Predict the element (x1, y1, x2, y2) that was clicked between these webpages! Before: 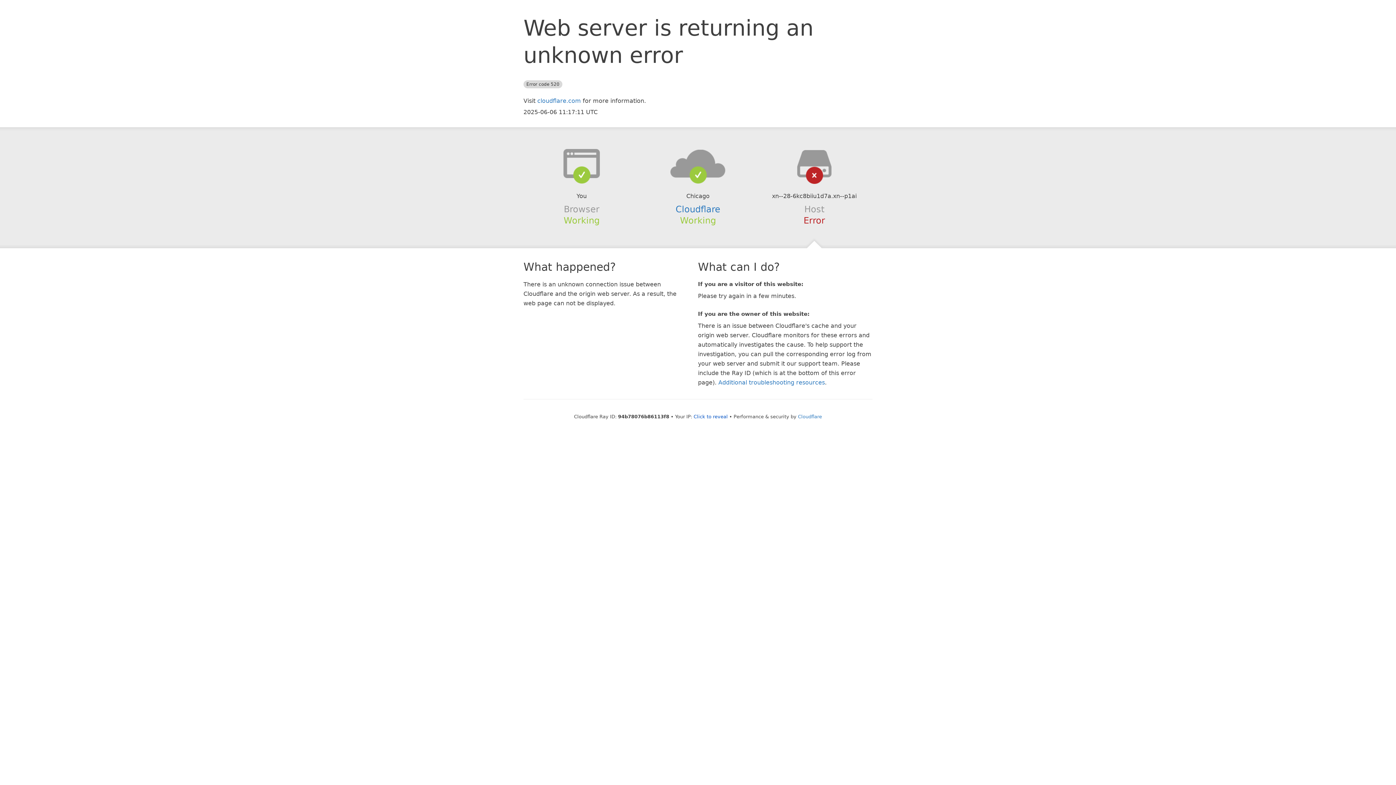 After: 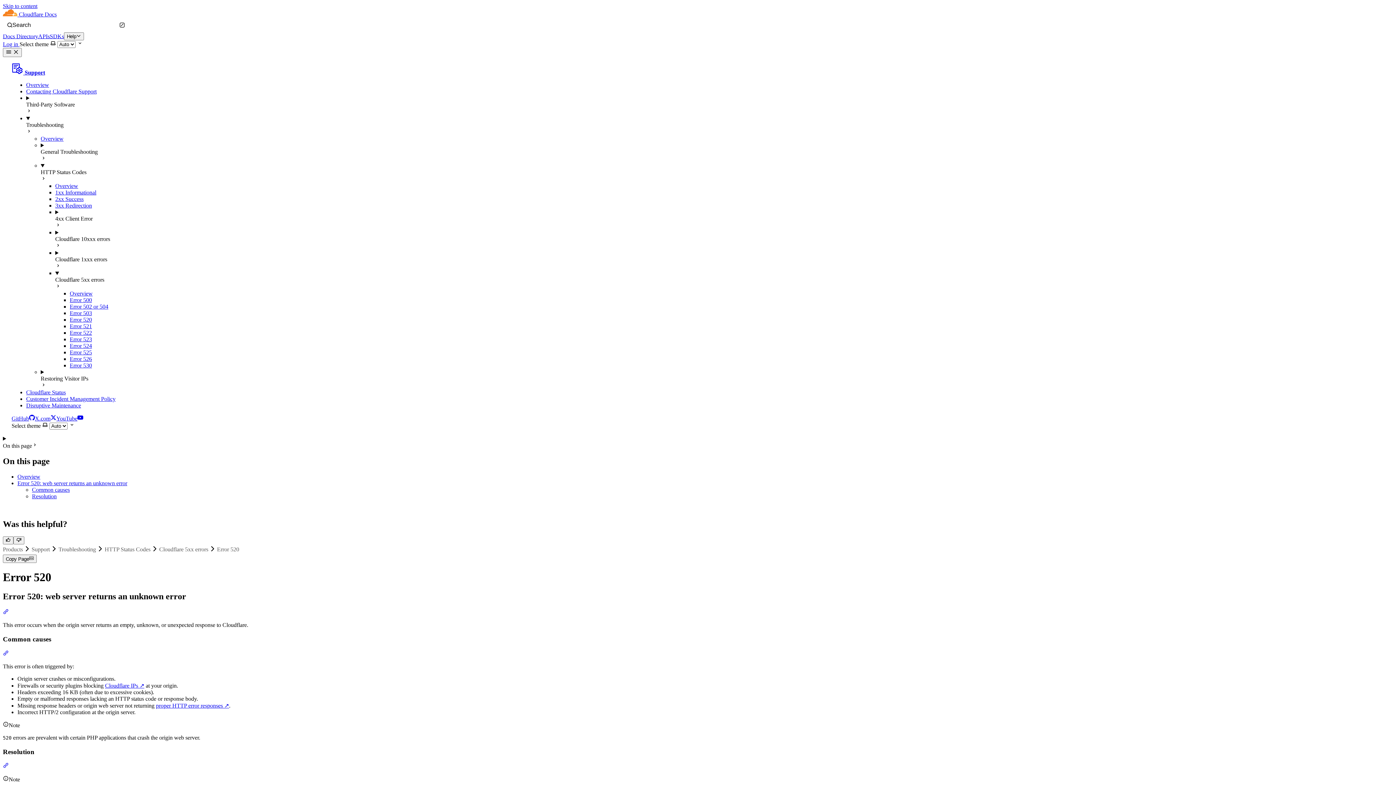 Action: label: Additional troubleshooting resources bbox: (718, 379, 825, 386)